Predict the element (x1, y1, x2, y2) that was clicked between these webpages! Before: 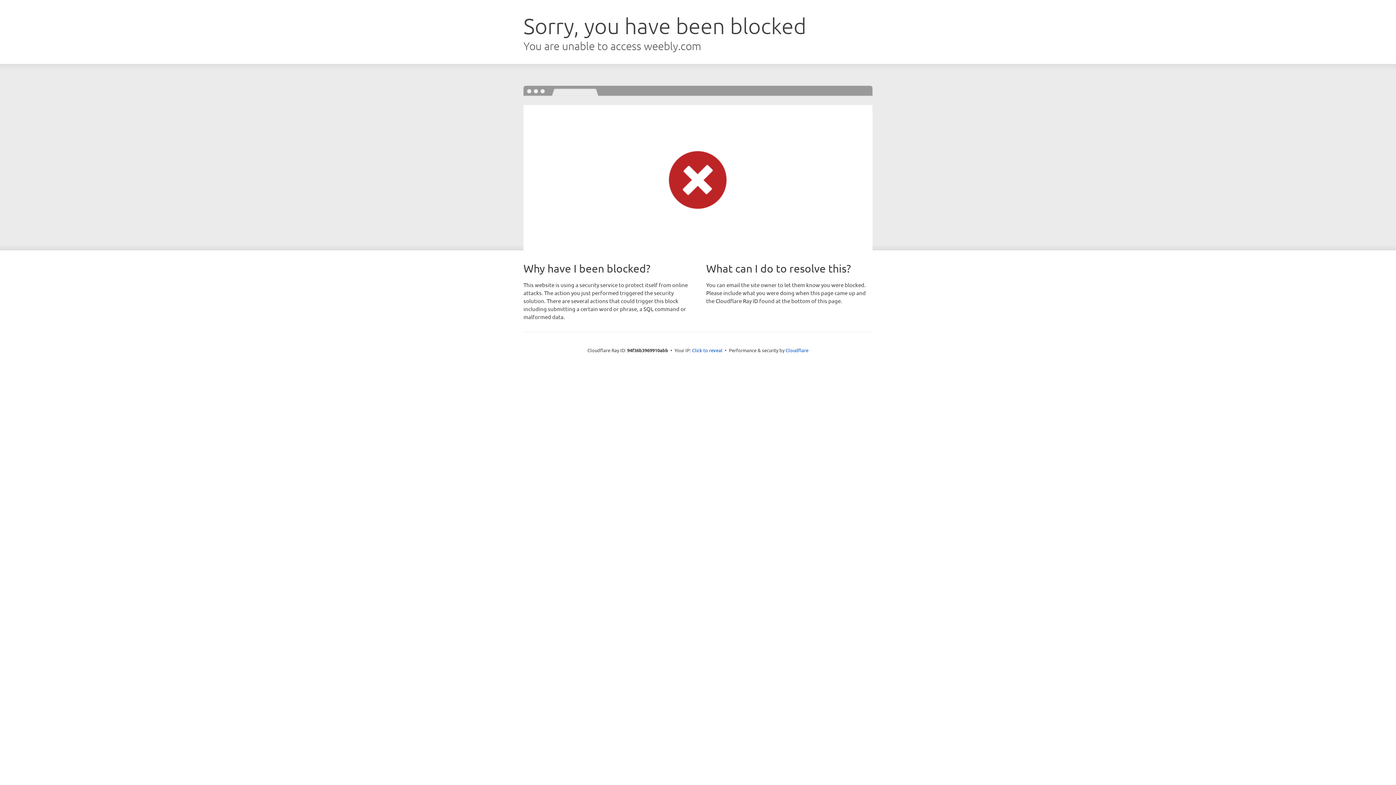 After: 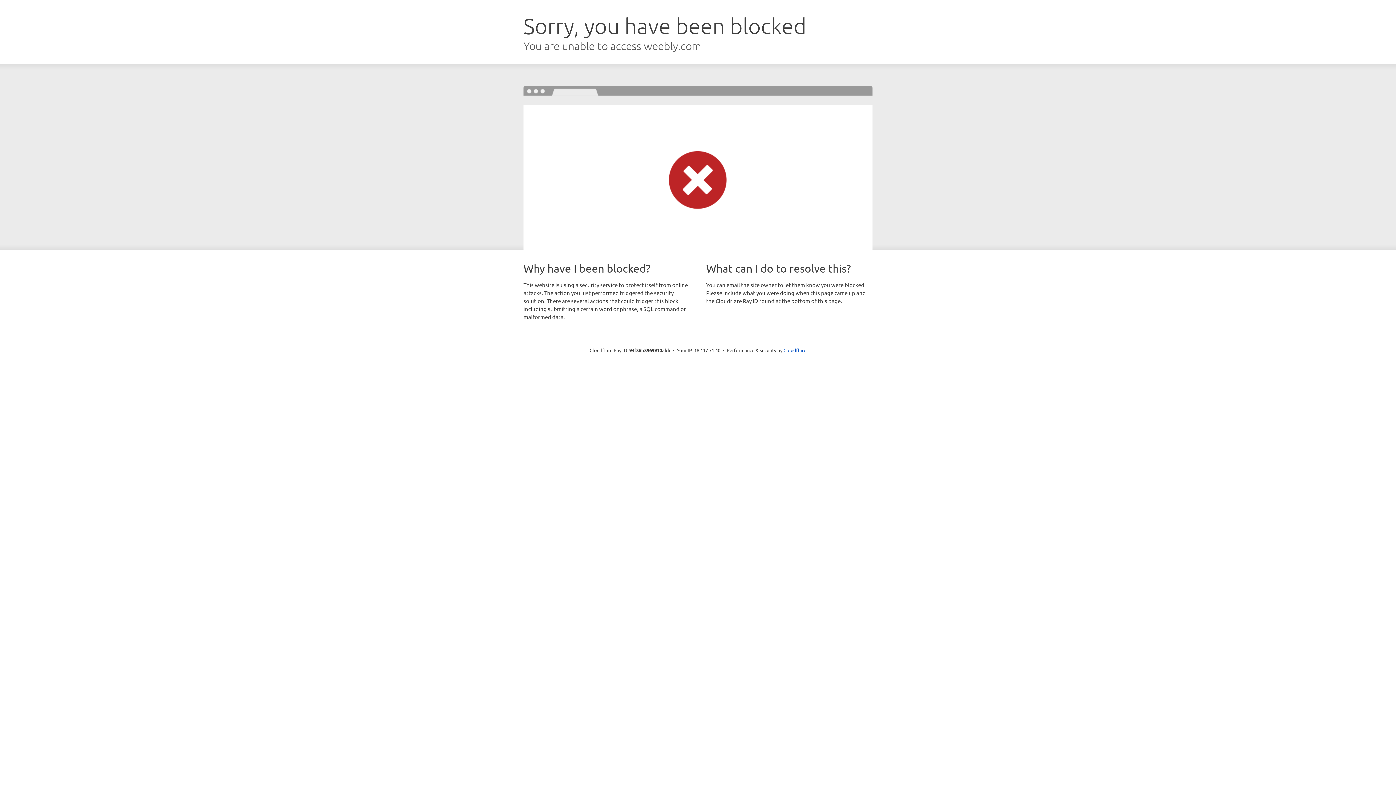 Action: bbox: (692, 346, 722, 353) label: Click to reveal